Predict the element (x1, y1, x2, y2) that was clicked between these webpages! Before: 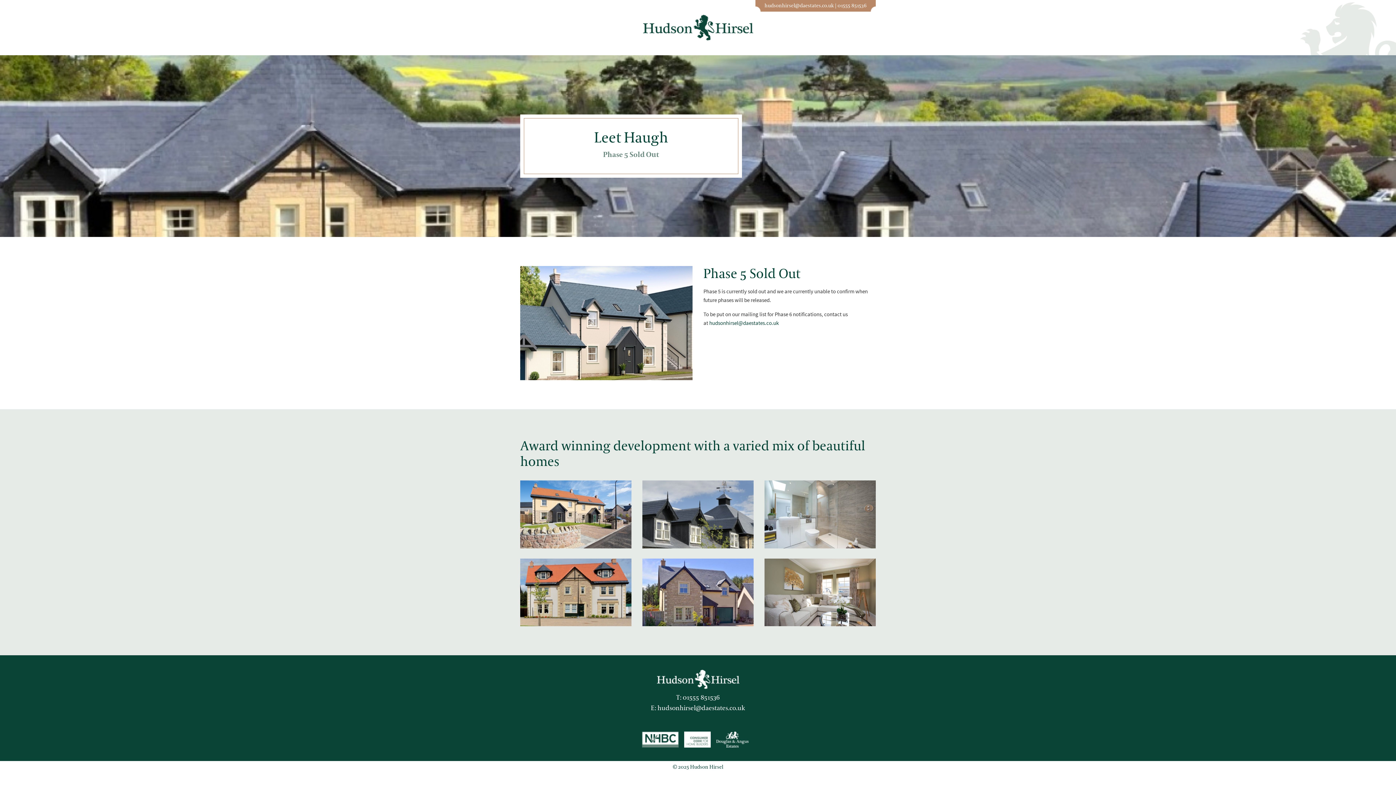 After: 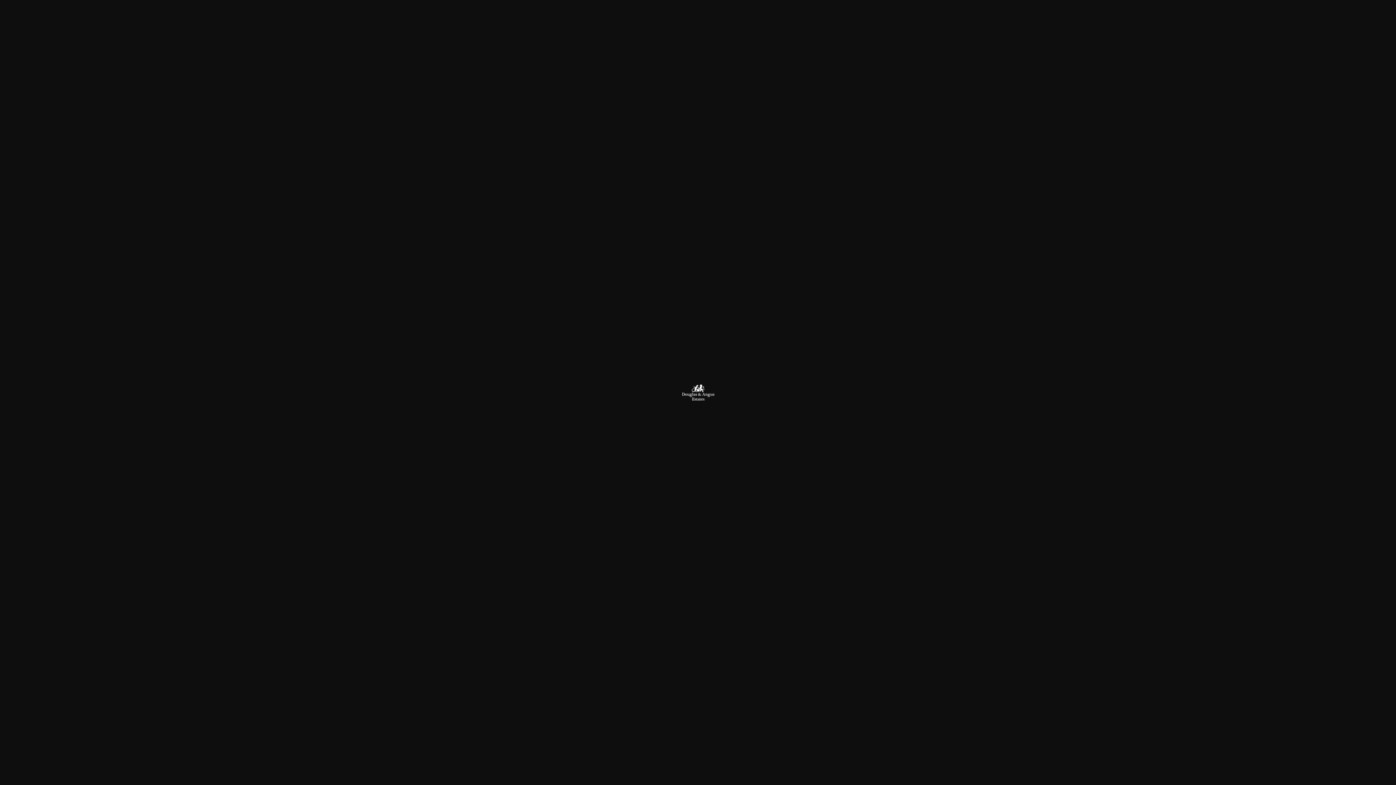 Action: bbox: (716, 742, 754, 749)